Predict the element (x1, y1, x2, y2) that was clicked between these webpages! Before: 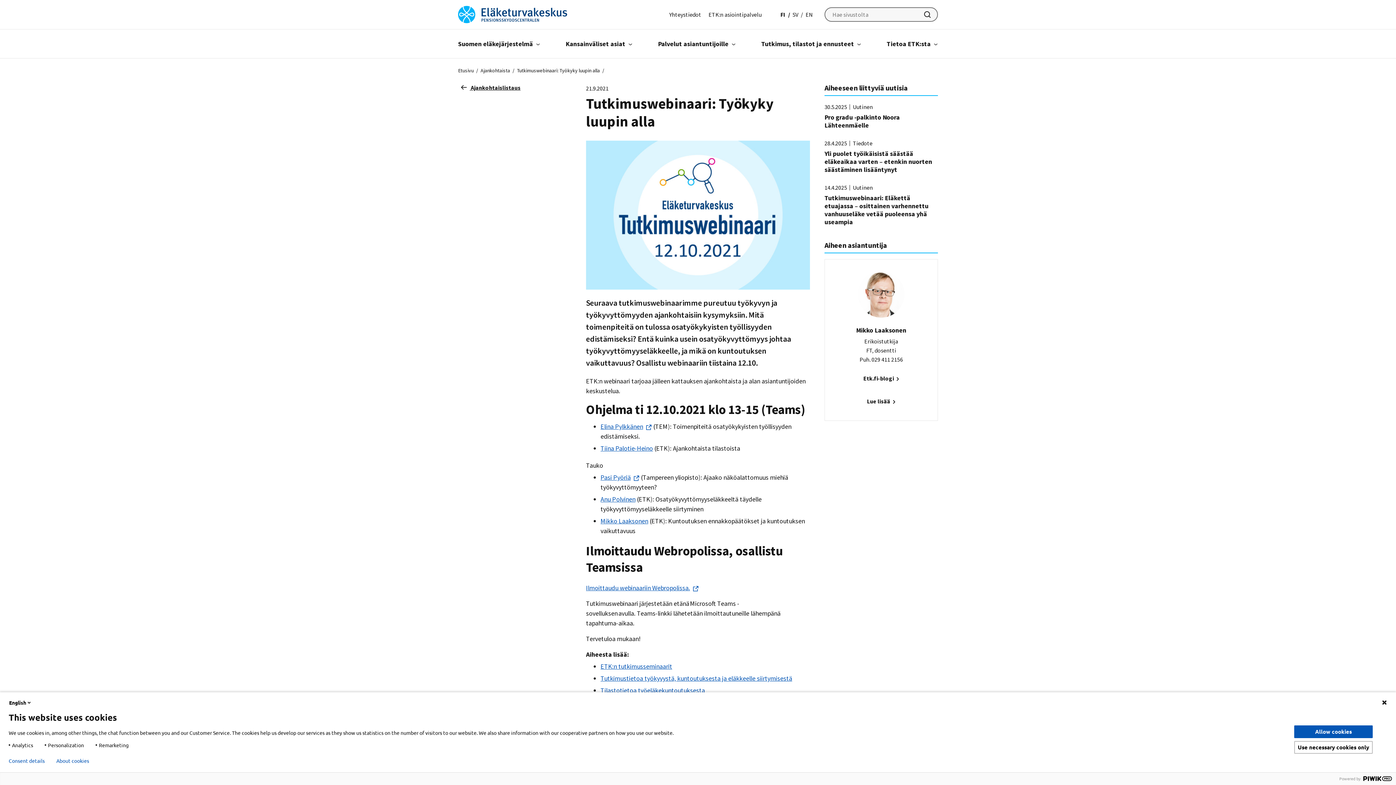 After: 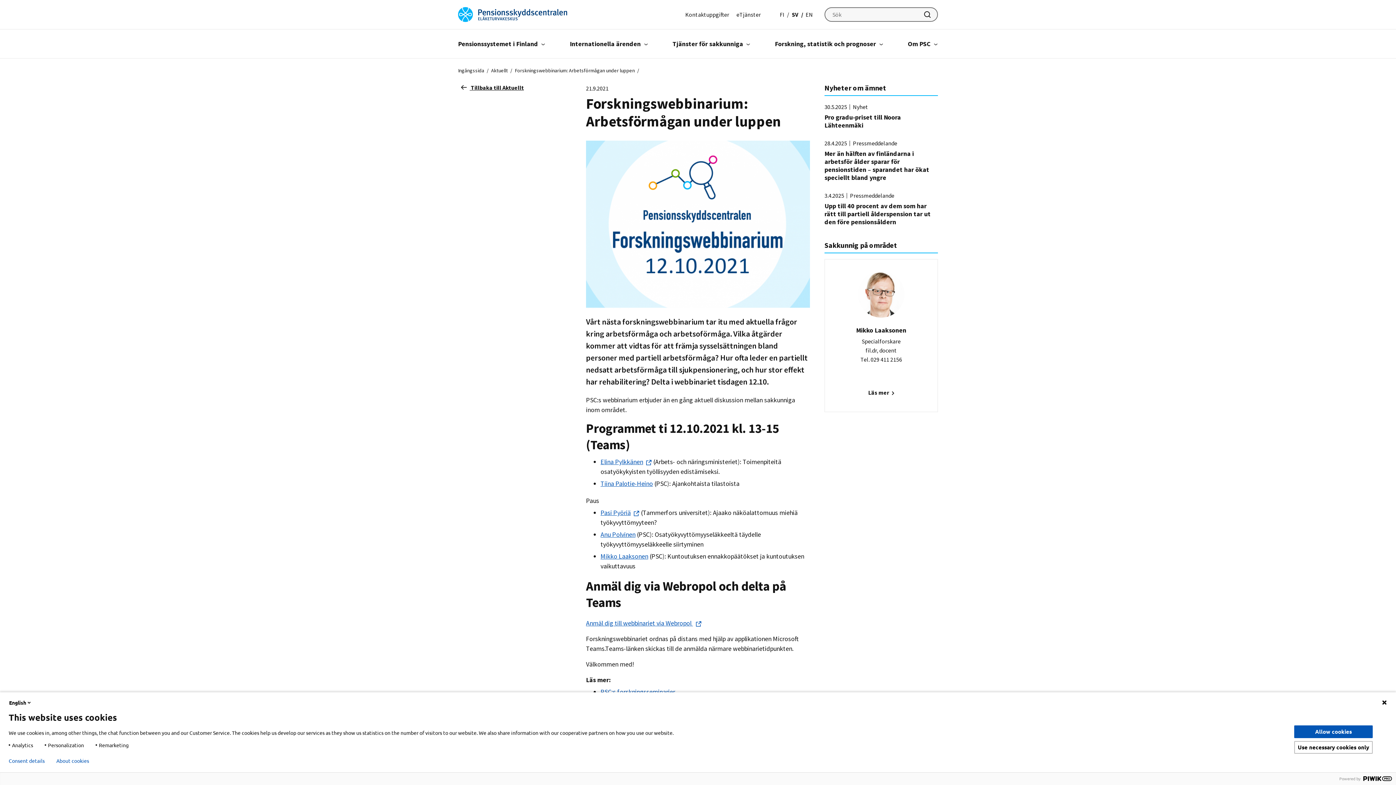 Action: label: SV bbox: (792, 10, 798, 18)